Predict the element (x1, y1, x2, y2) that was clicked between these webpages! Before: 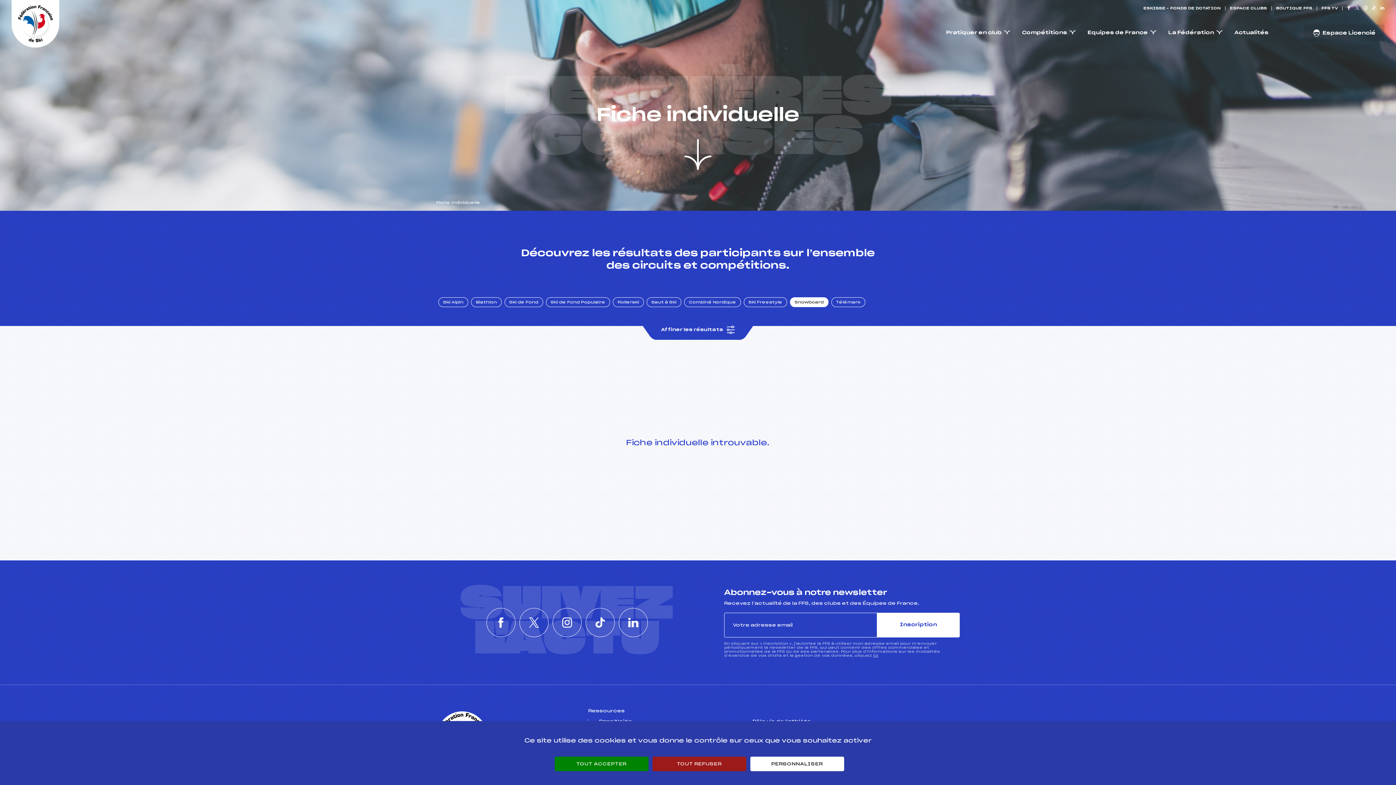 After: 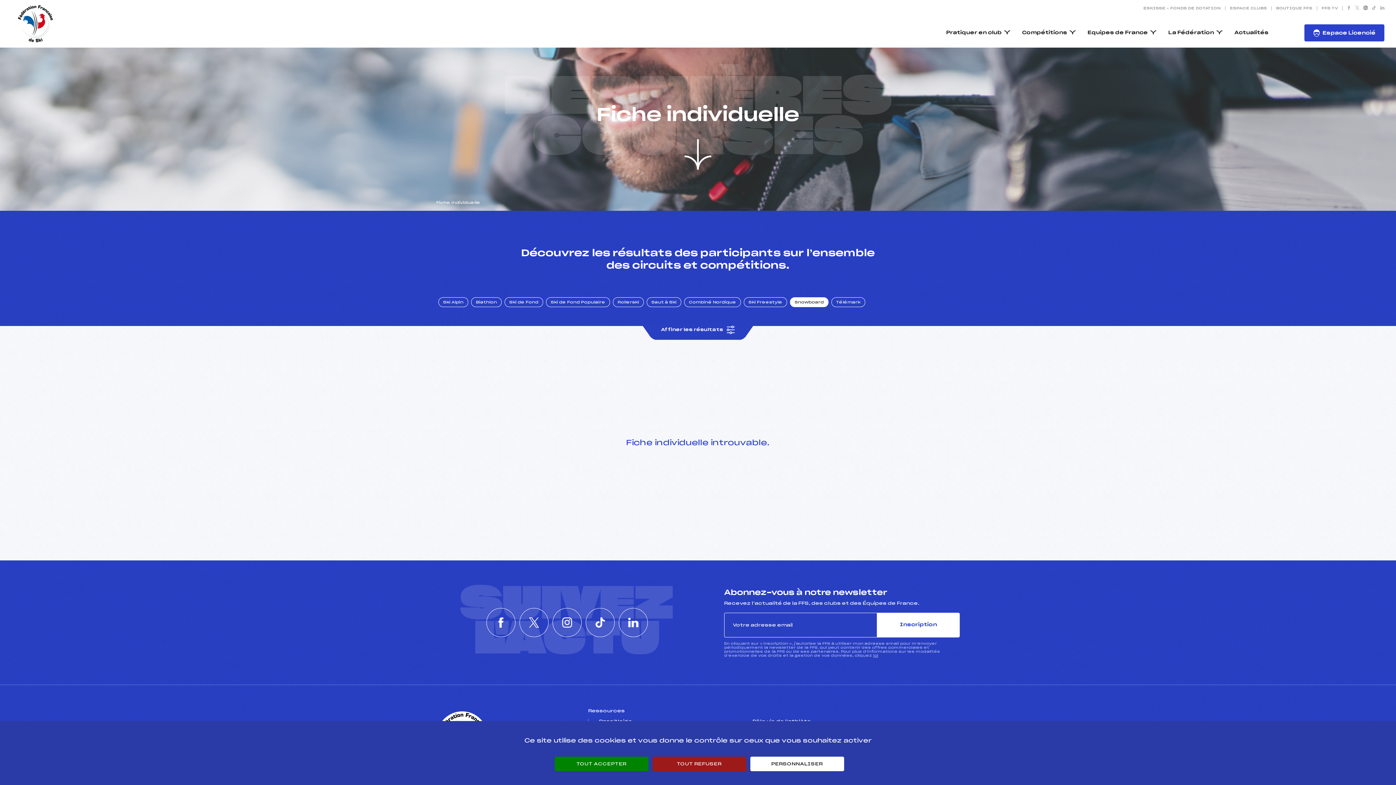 Action: bbox: (1364, 5, 1368, 10) label: Nous suivre sur Instagram